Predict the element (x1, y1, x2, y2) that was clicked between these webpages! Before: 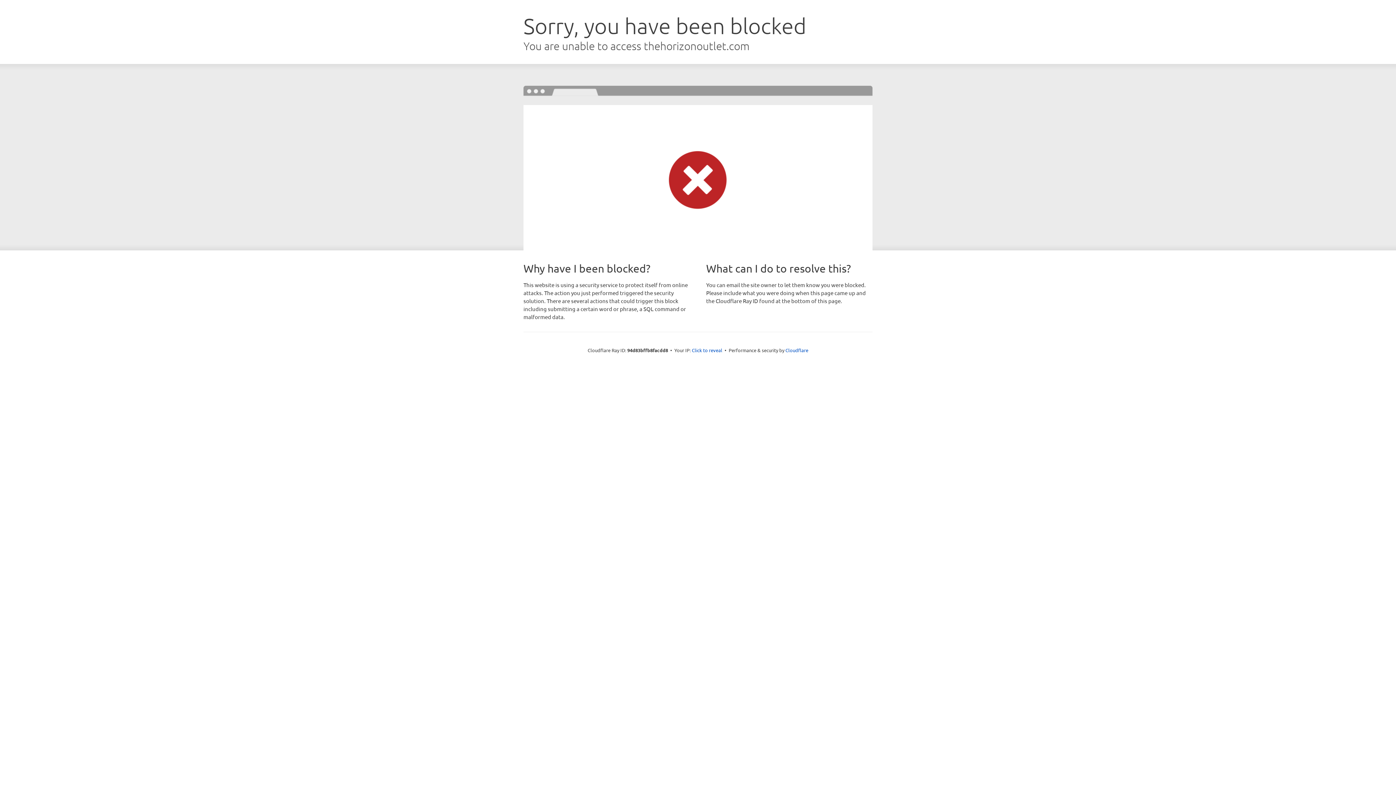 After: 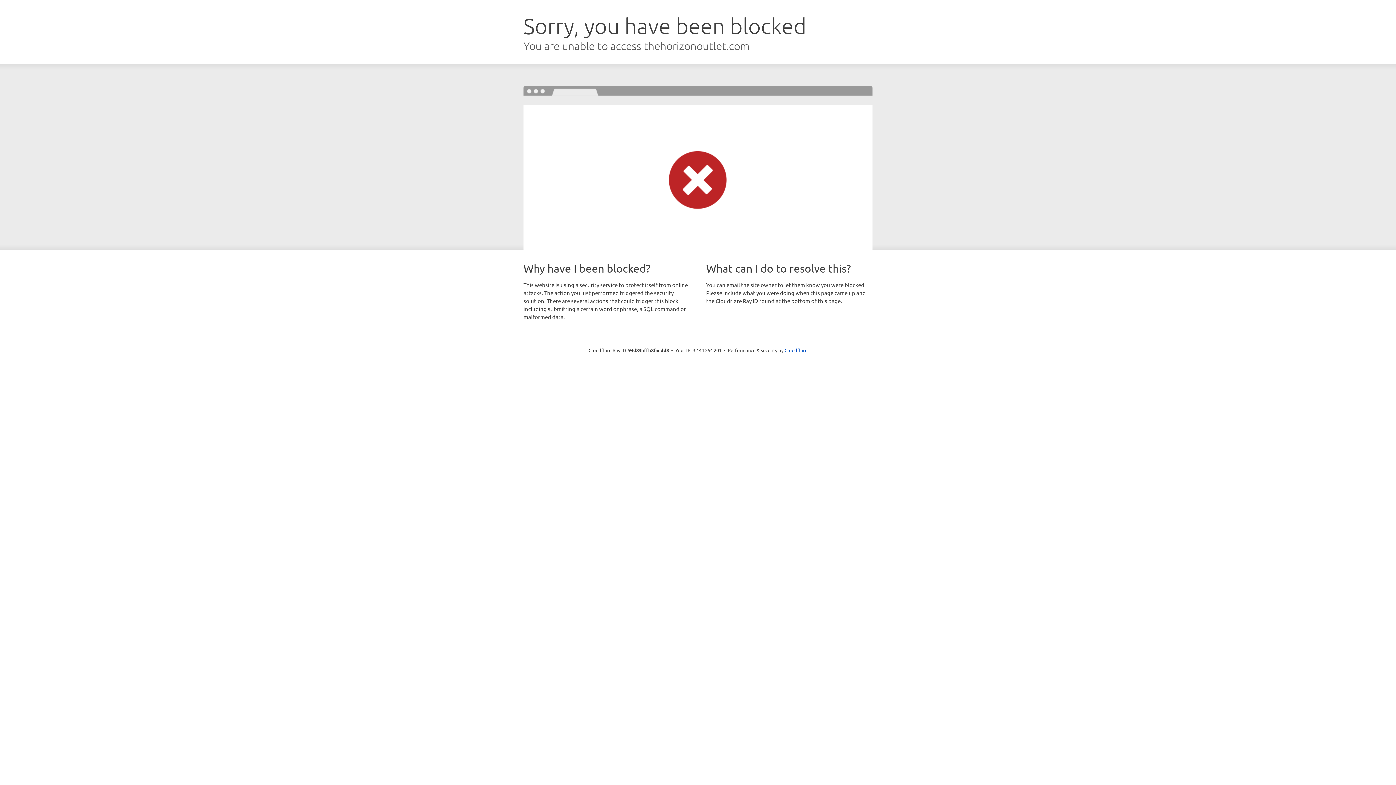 Action: bbox: (692, 346, 722, 353) label: Click to reveal